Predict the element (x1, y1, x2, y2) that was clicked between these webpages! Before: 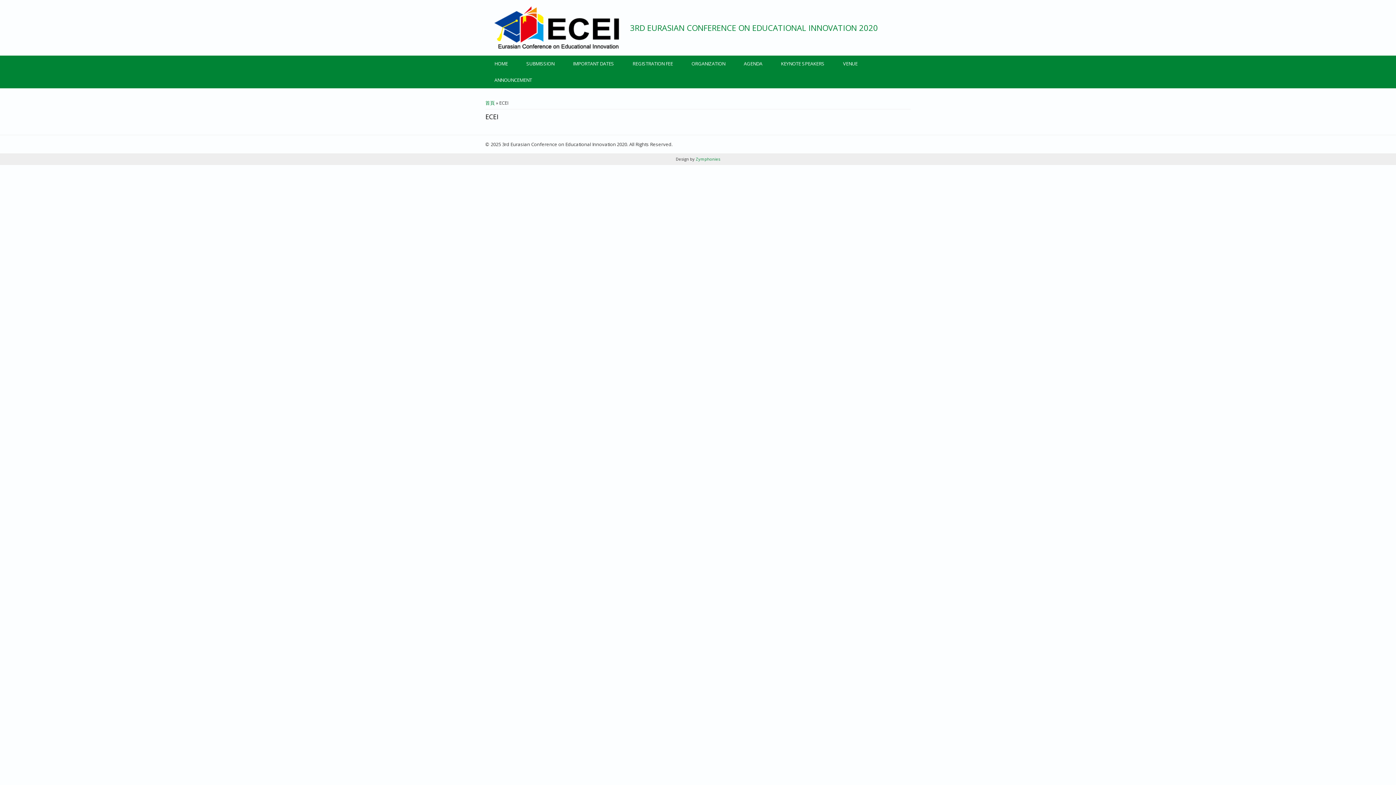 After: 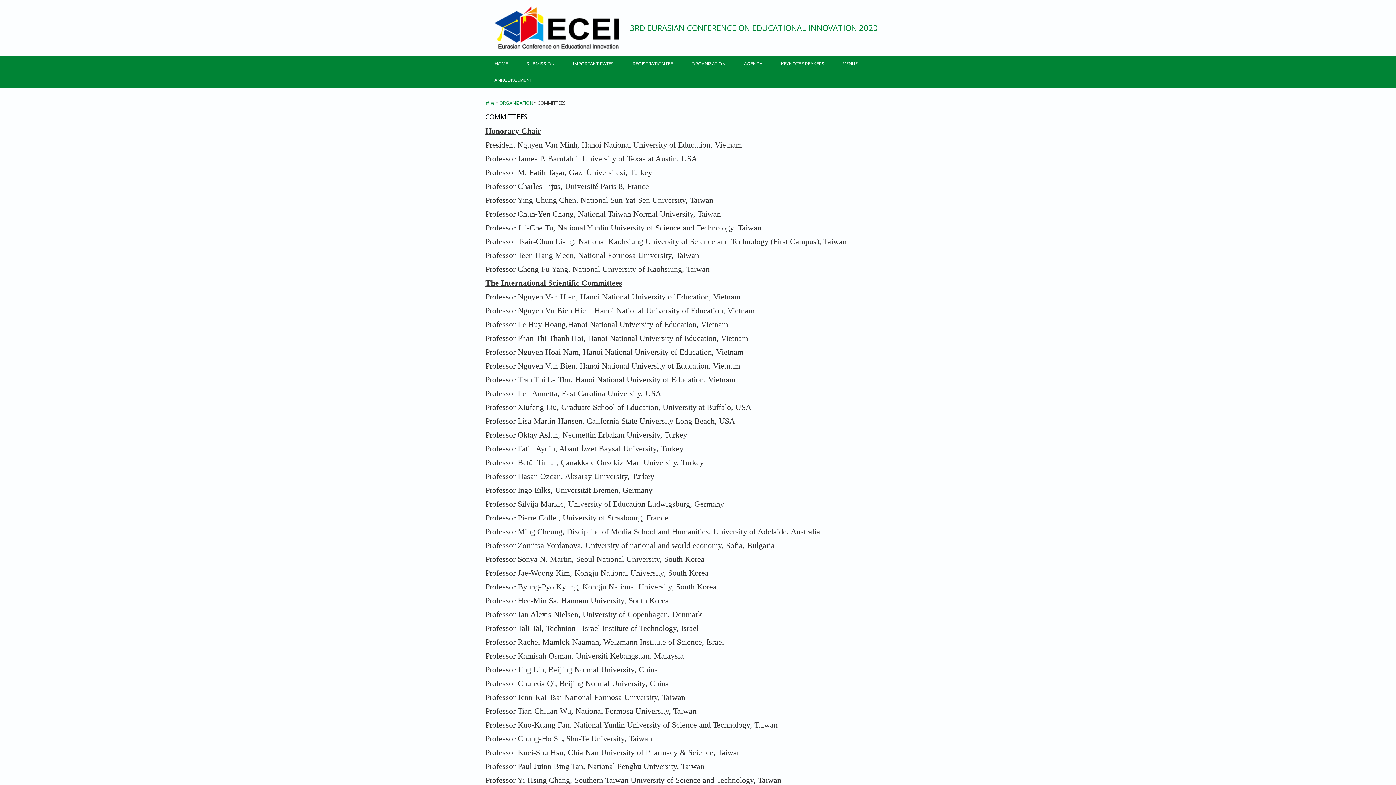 Action: bbox: (682, 55, 734, 72) label: ORGANIZATION